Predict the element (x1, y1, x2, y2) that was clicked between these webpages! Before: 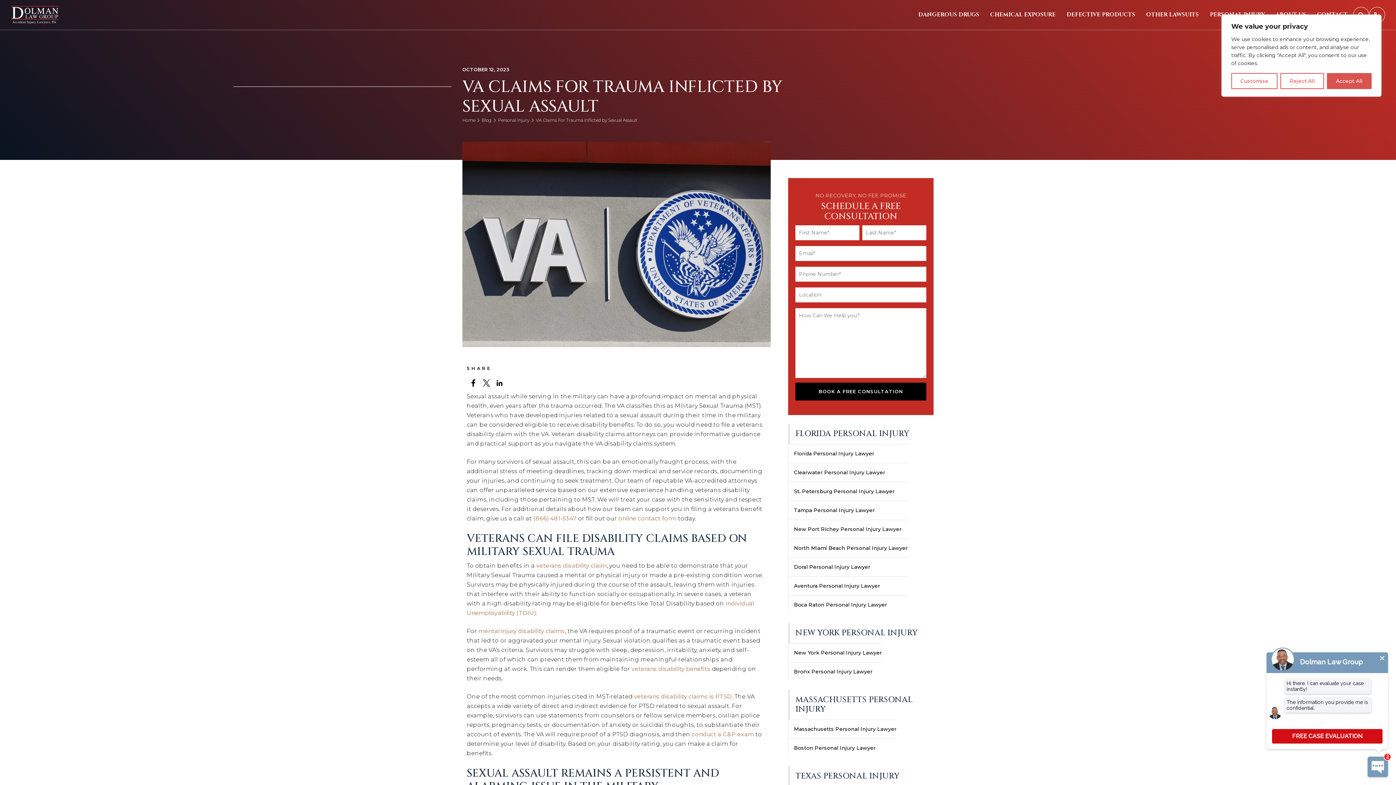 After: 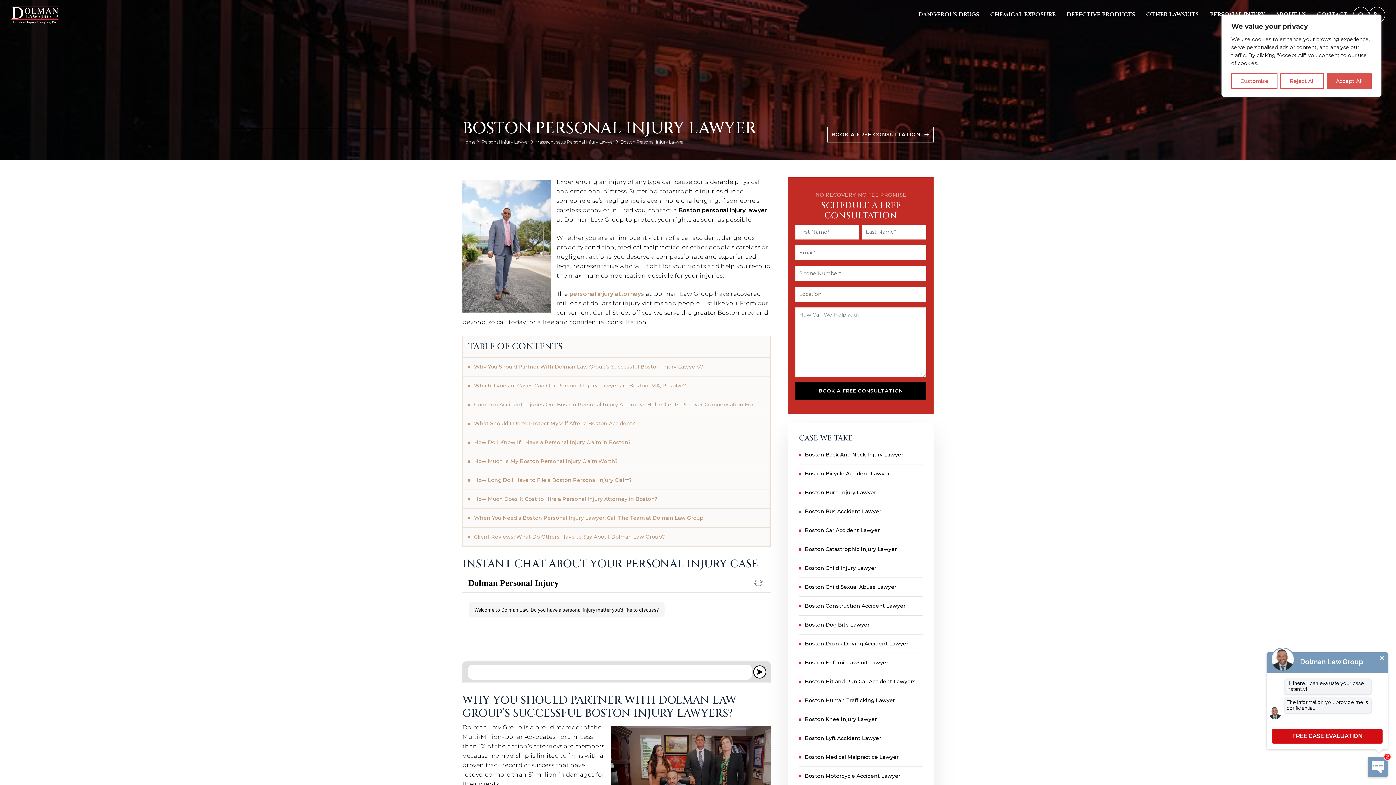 Action: label: Boston Personal Injury Lawyer bbox: (788, 738, 896, 757)